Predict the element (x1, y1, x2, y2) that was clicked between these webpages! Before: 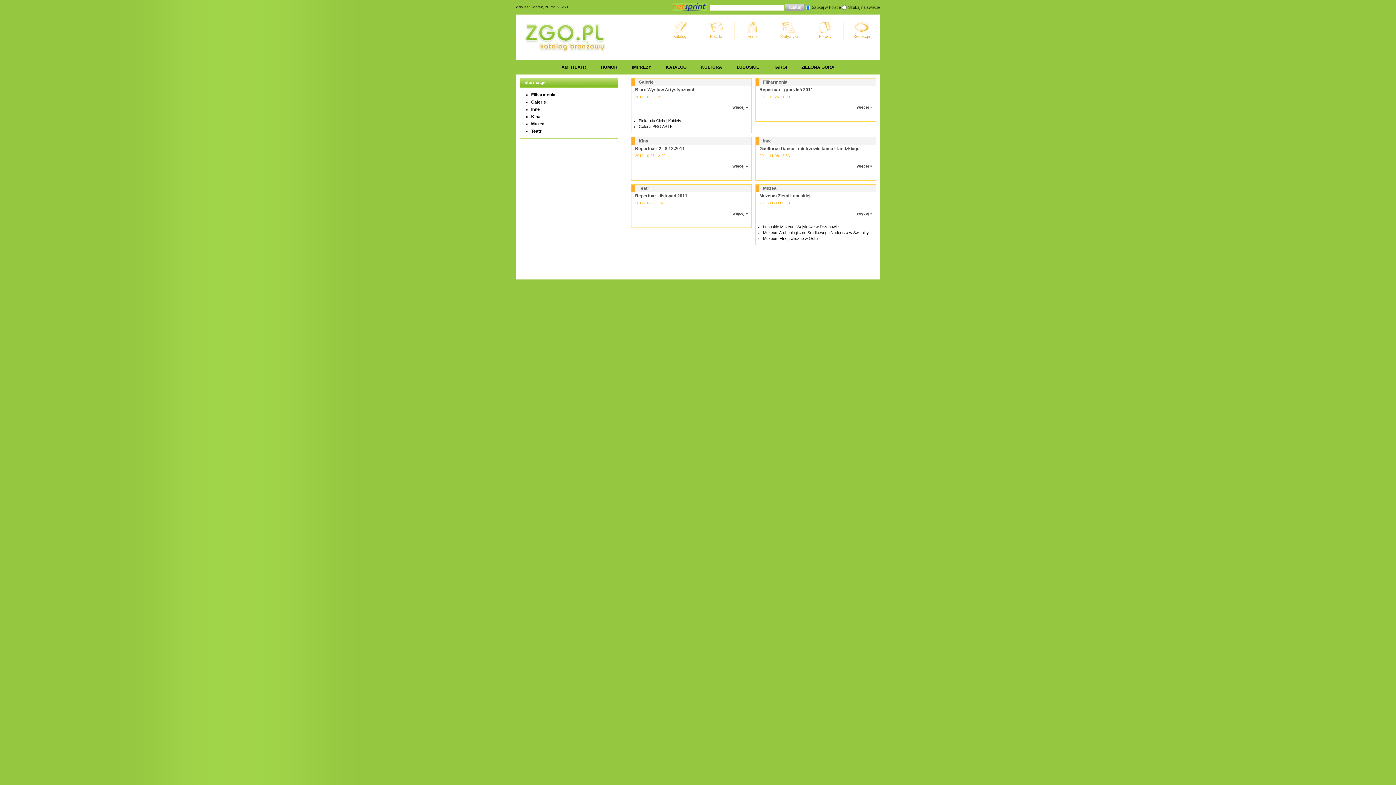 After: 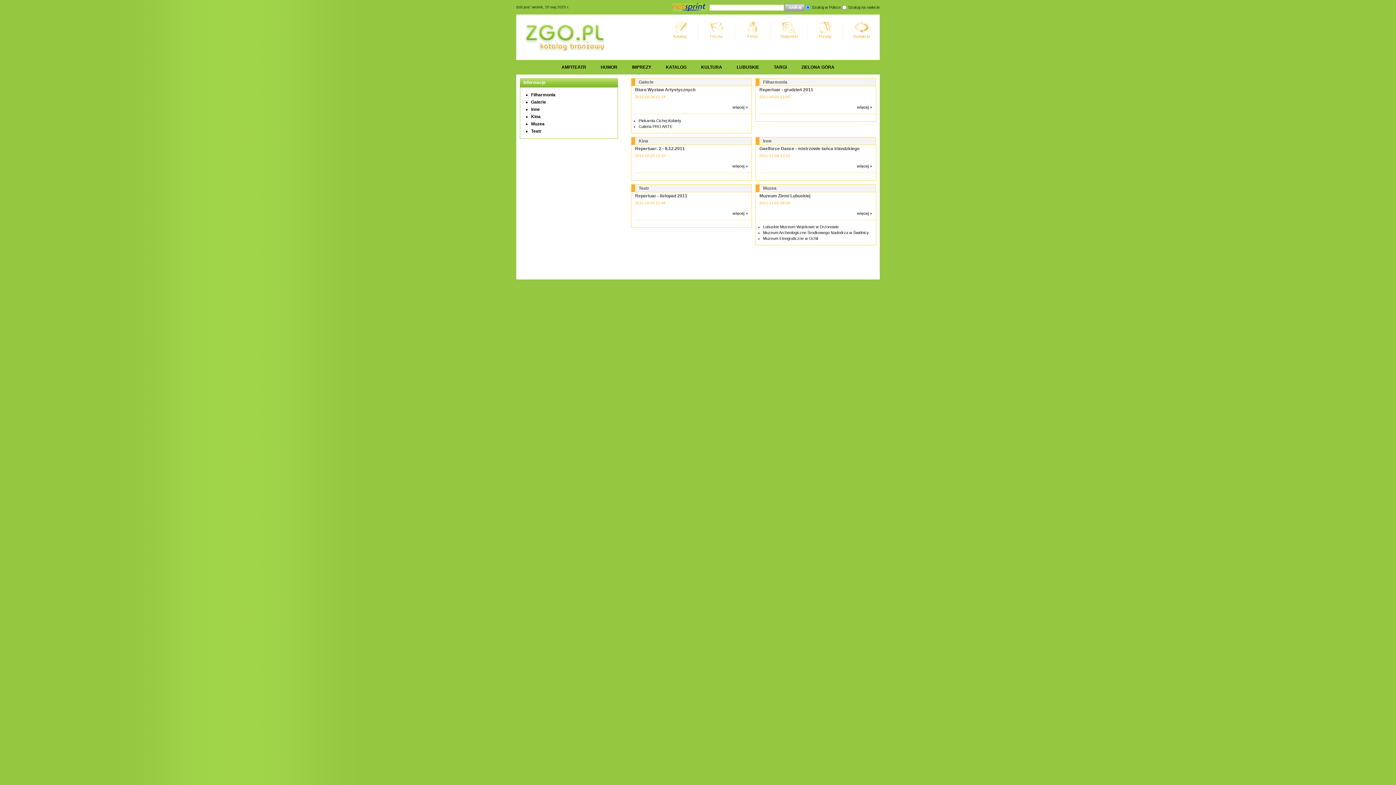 Action: bbox: (635, 193, 687, 198) label: Repertuar - listopad 2011